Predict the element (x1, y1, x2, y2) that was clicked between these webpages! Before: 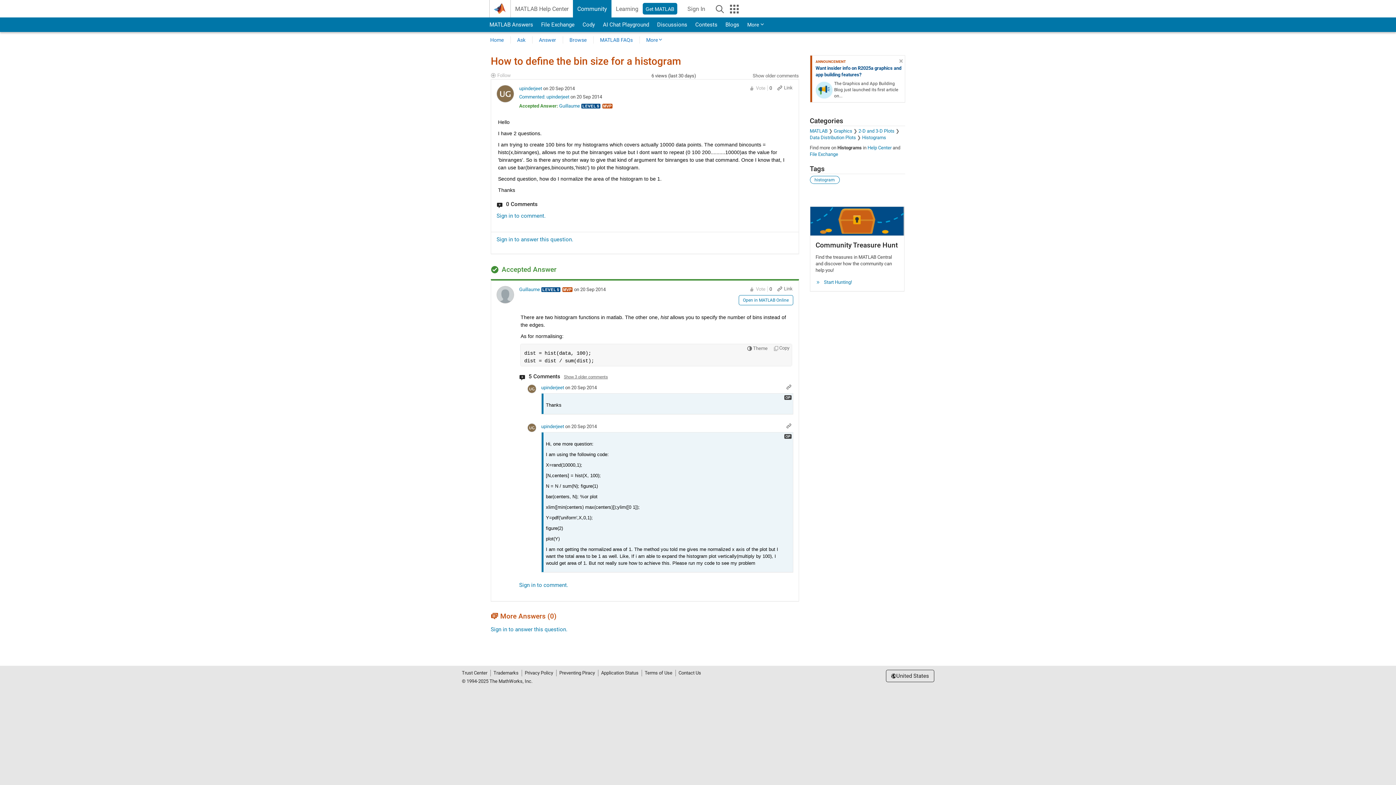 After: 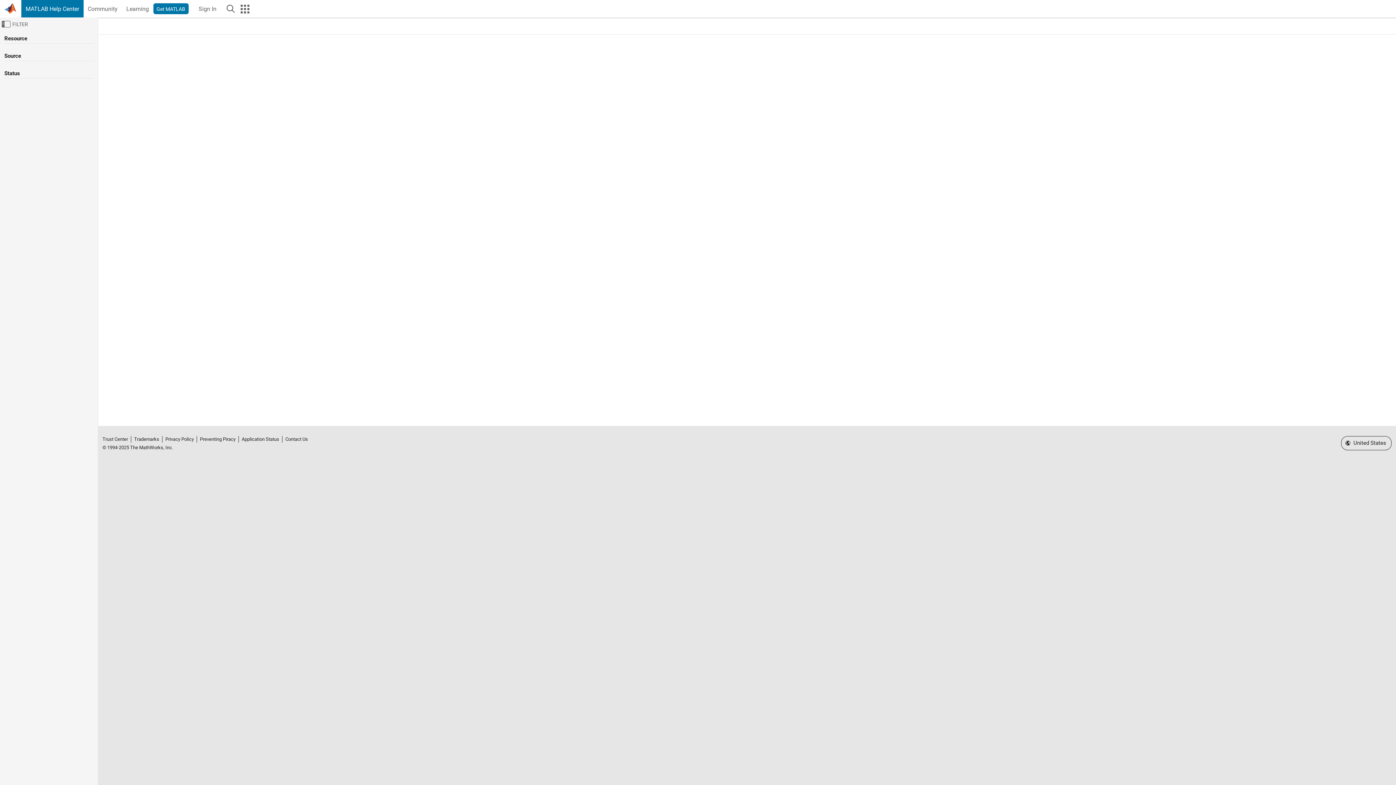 Action: bbox: (867, 145, 891, 150) label: Help Center